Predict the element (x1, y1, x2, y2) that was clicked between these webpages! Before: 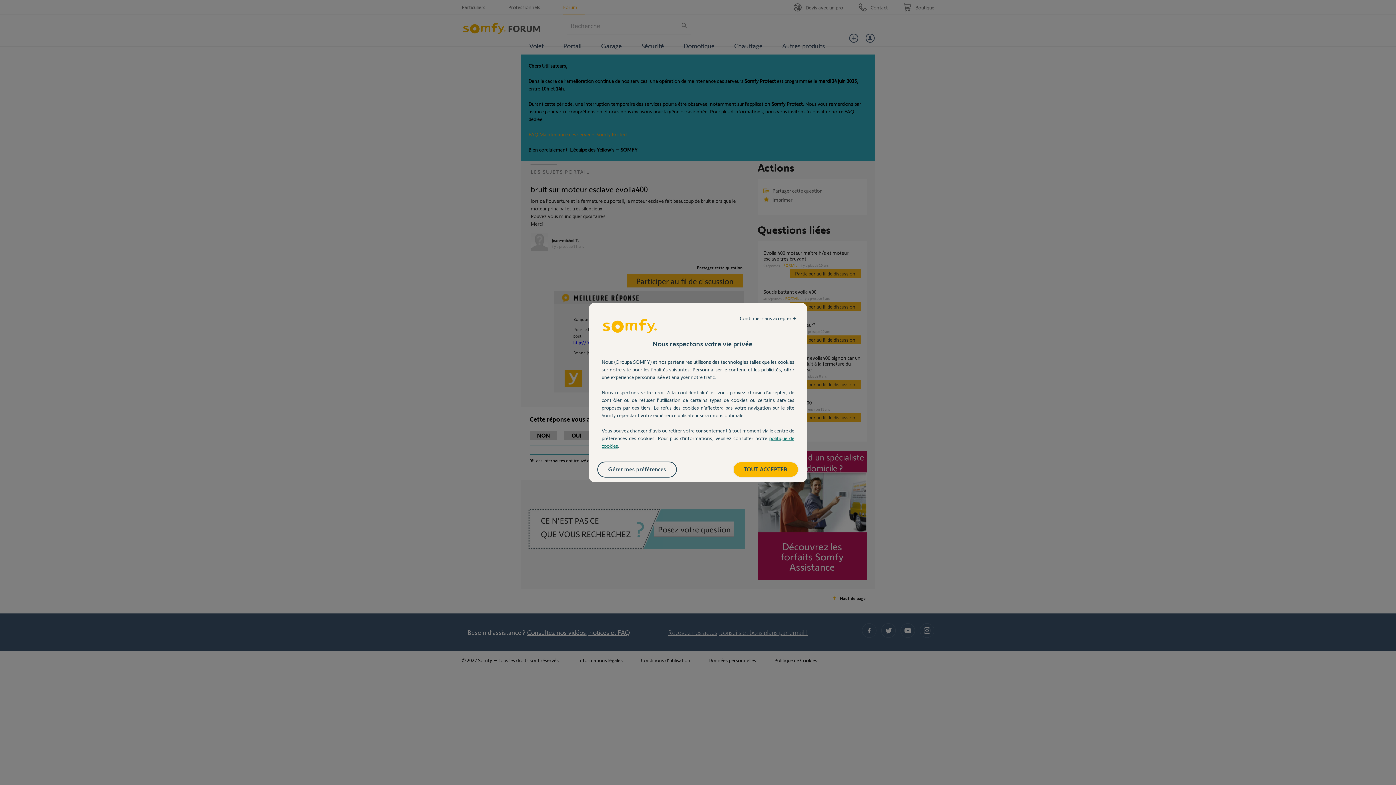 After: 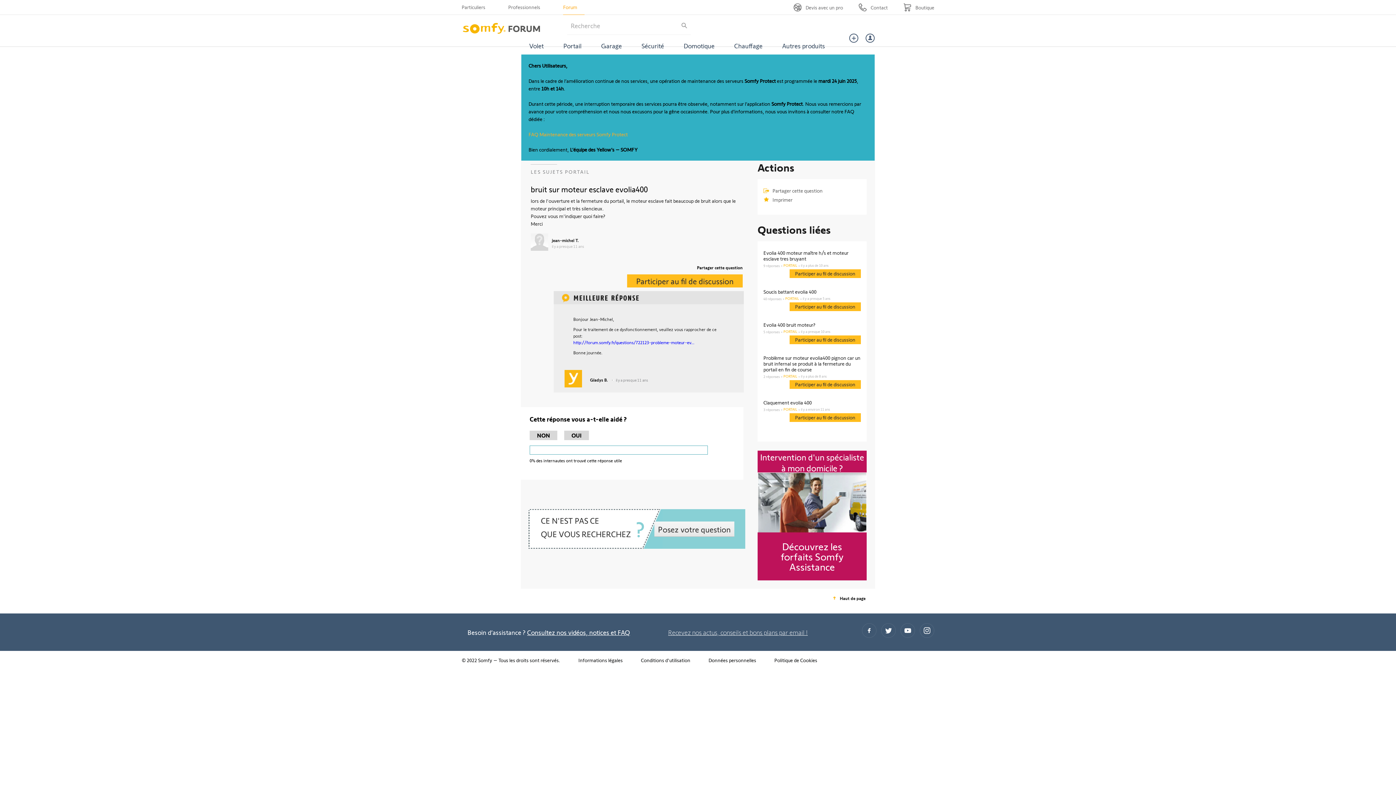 Action: bbox: (732, 311, 803, 325) label: Continuer sans accepter →